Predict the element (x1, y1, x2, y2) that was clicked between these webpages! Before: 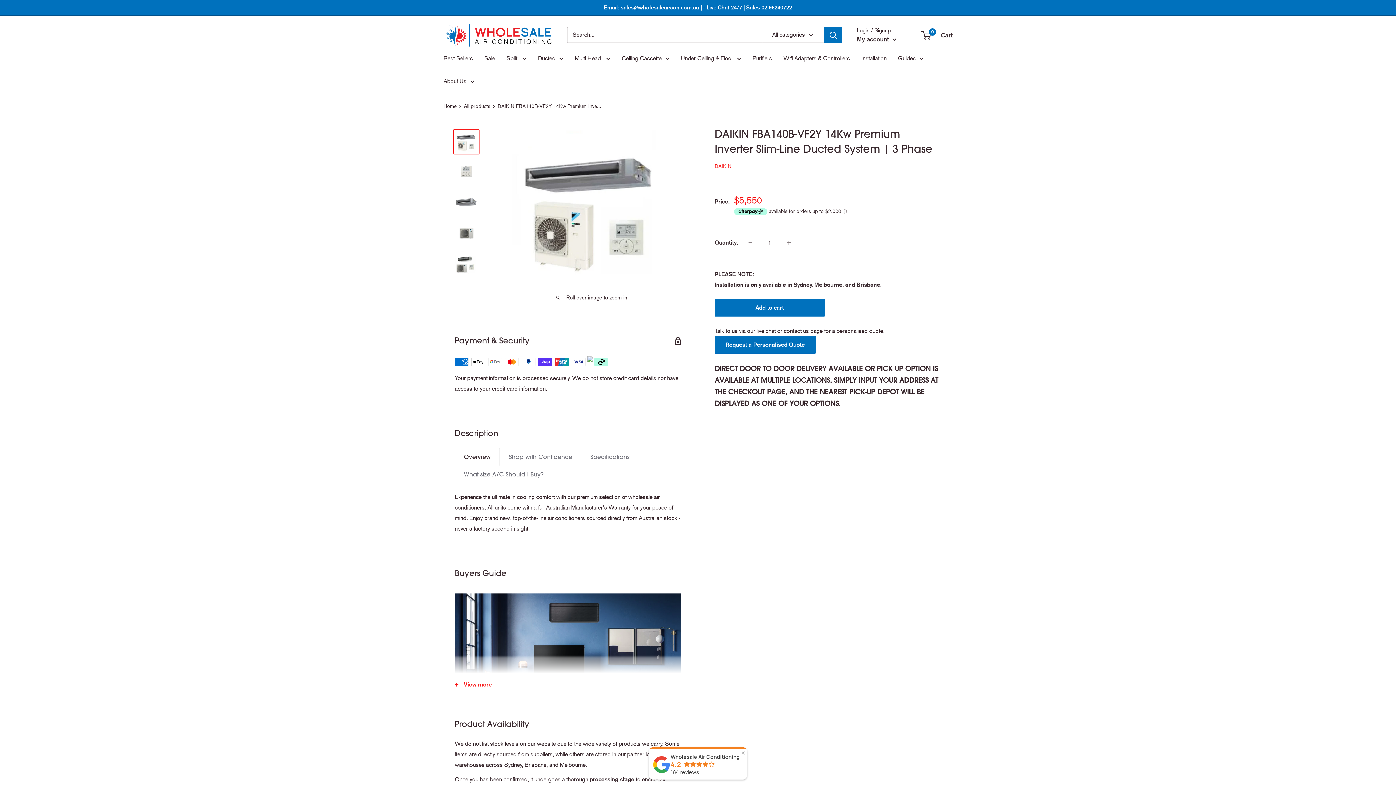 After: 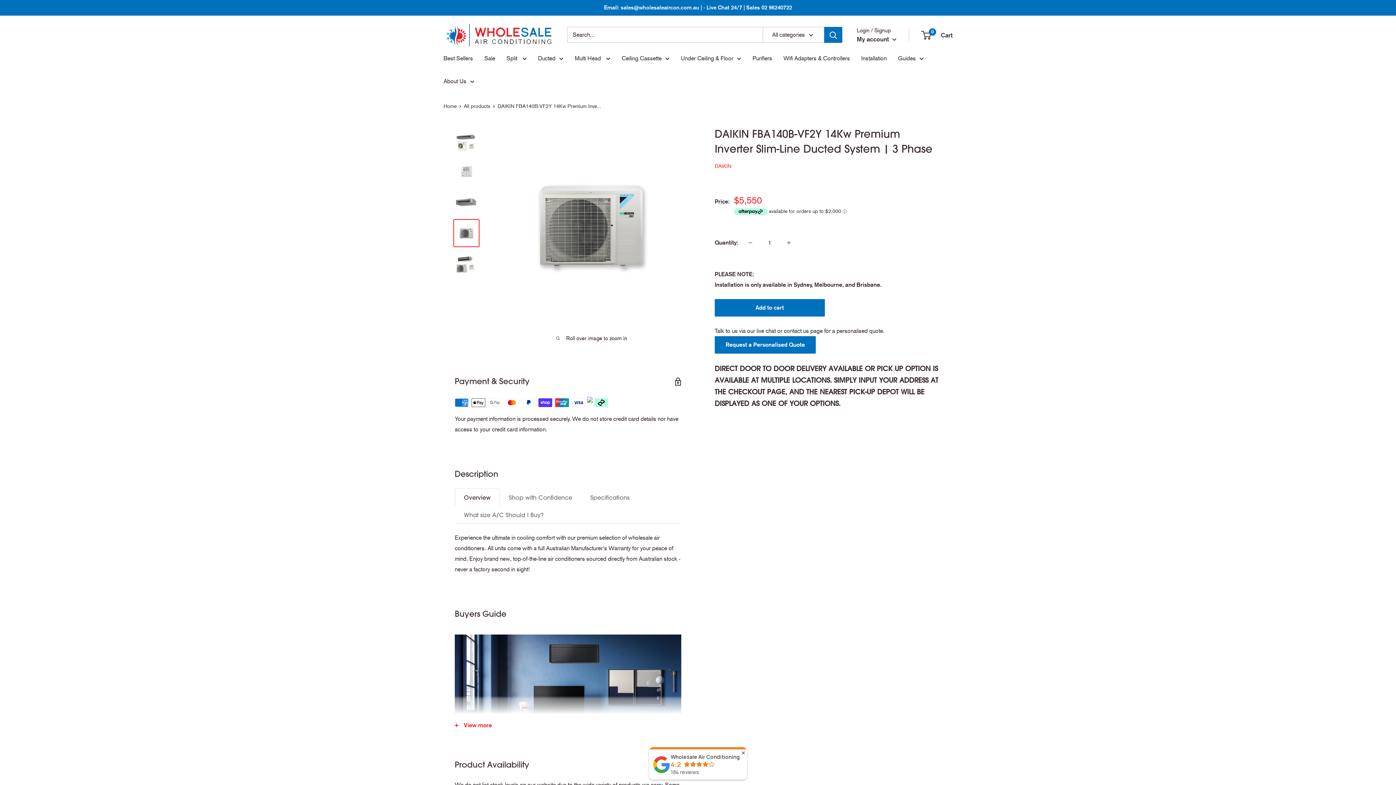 Action: bbox: (453, 219, 479, 247)